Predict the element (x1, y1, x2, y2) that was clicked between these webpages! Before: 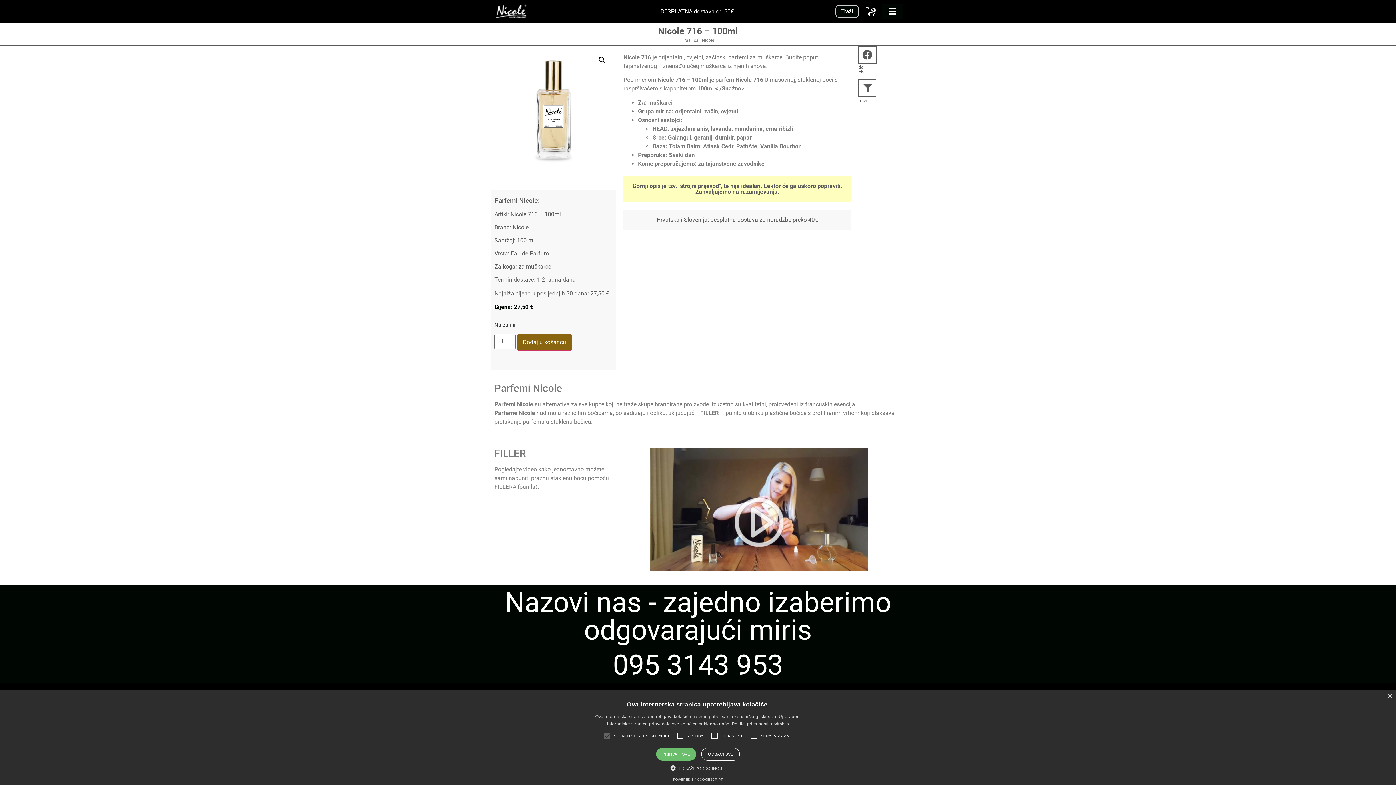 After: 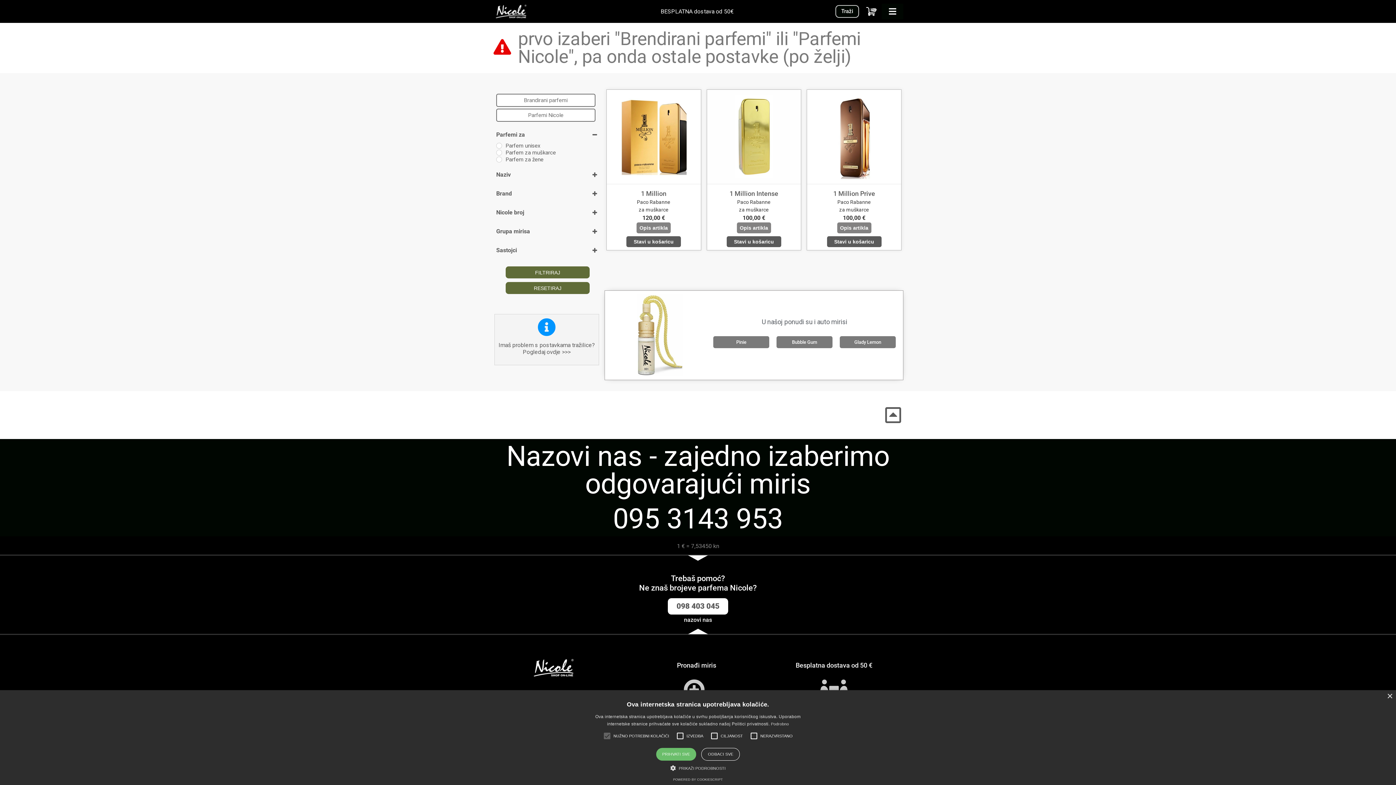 Action: label: Traži bbox: (835, 5, 859, 17)